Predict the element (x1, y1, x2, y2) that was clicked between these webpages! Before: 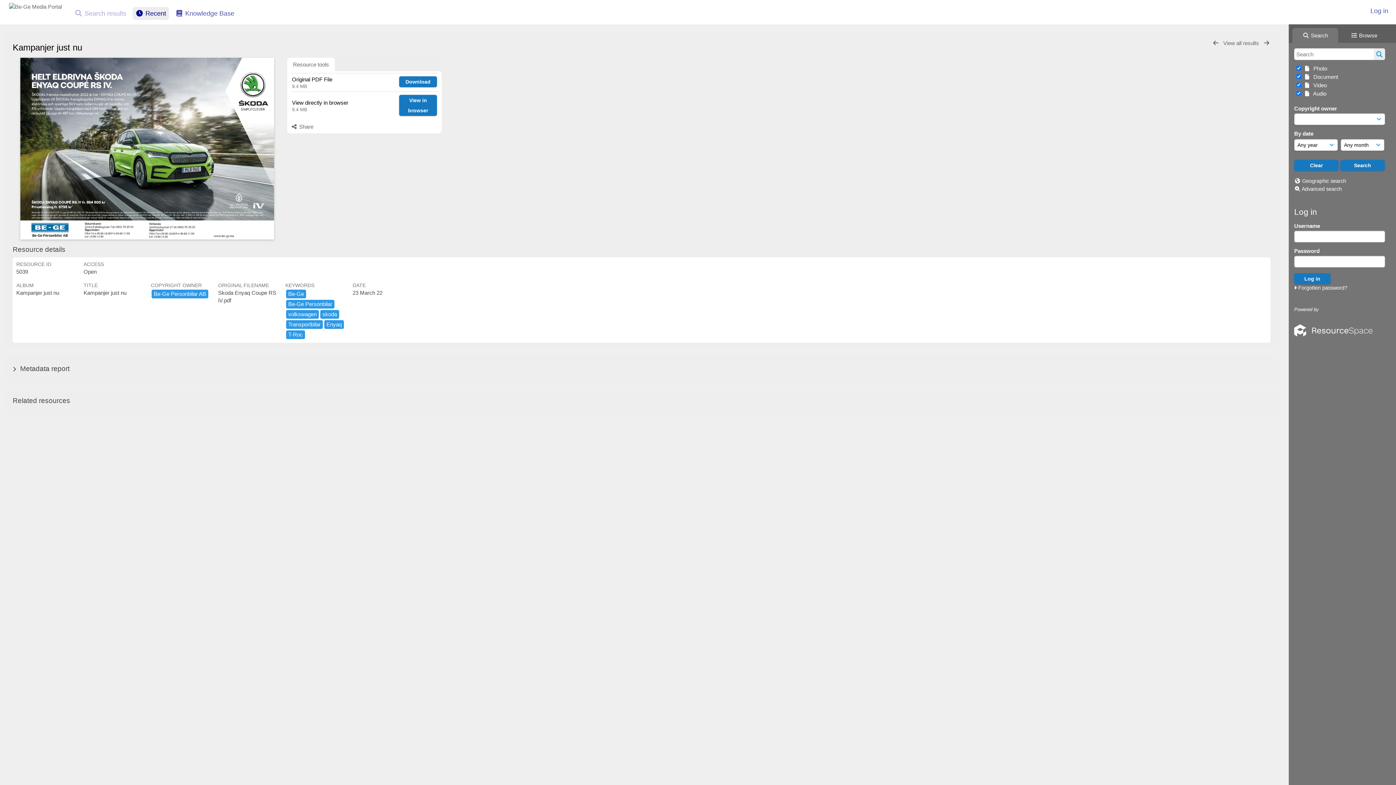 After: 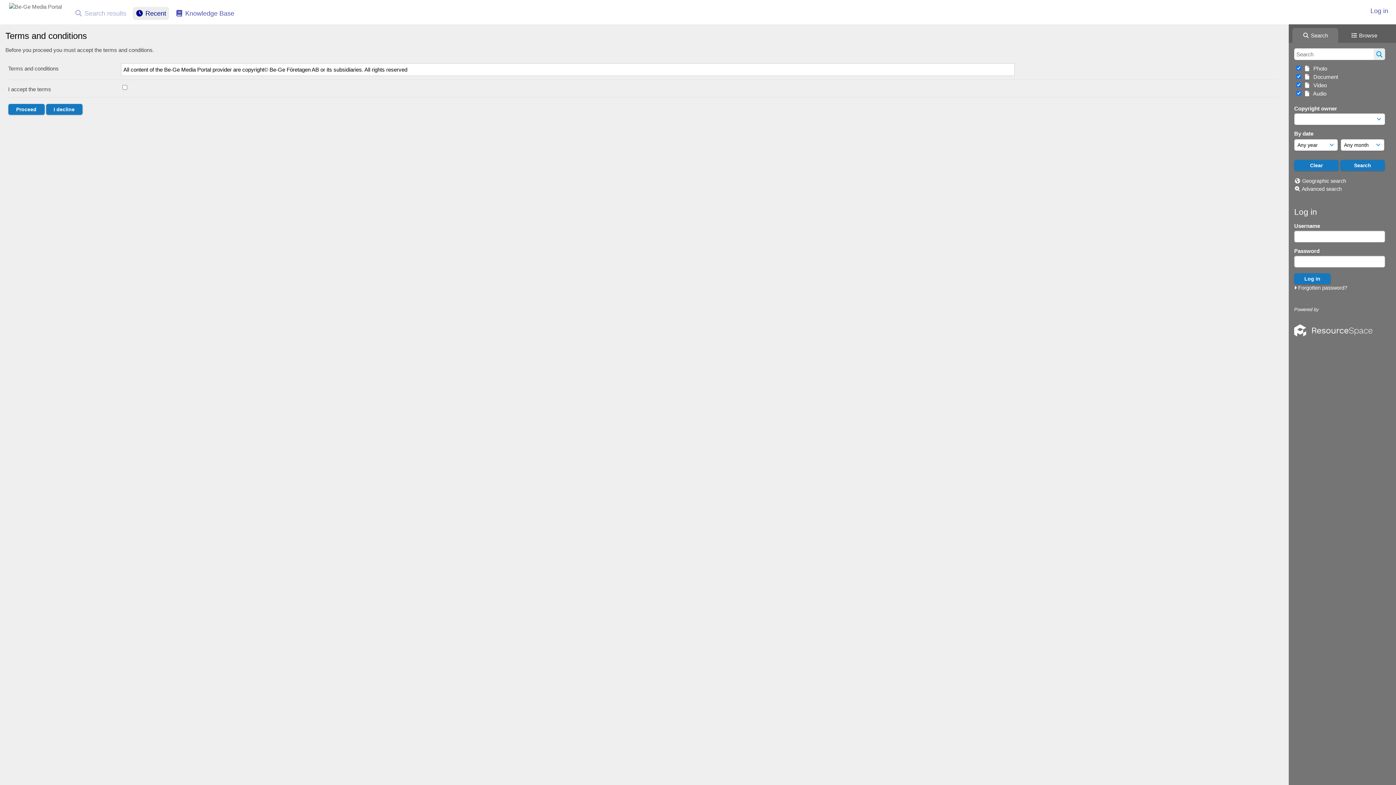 Action: label: Download bbox: (399, 76, 437, 87)